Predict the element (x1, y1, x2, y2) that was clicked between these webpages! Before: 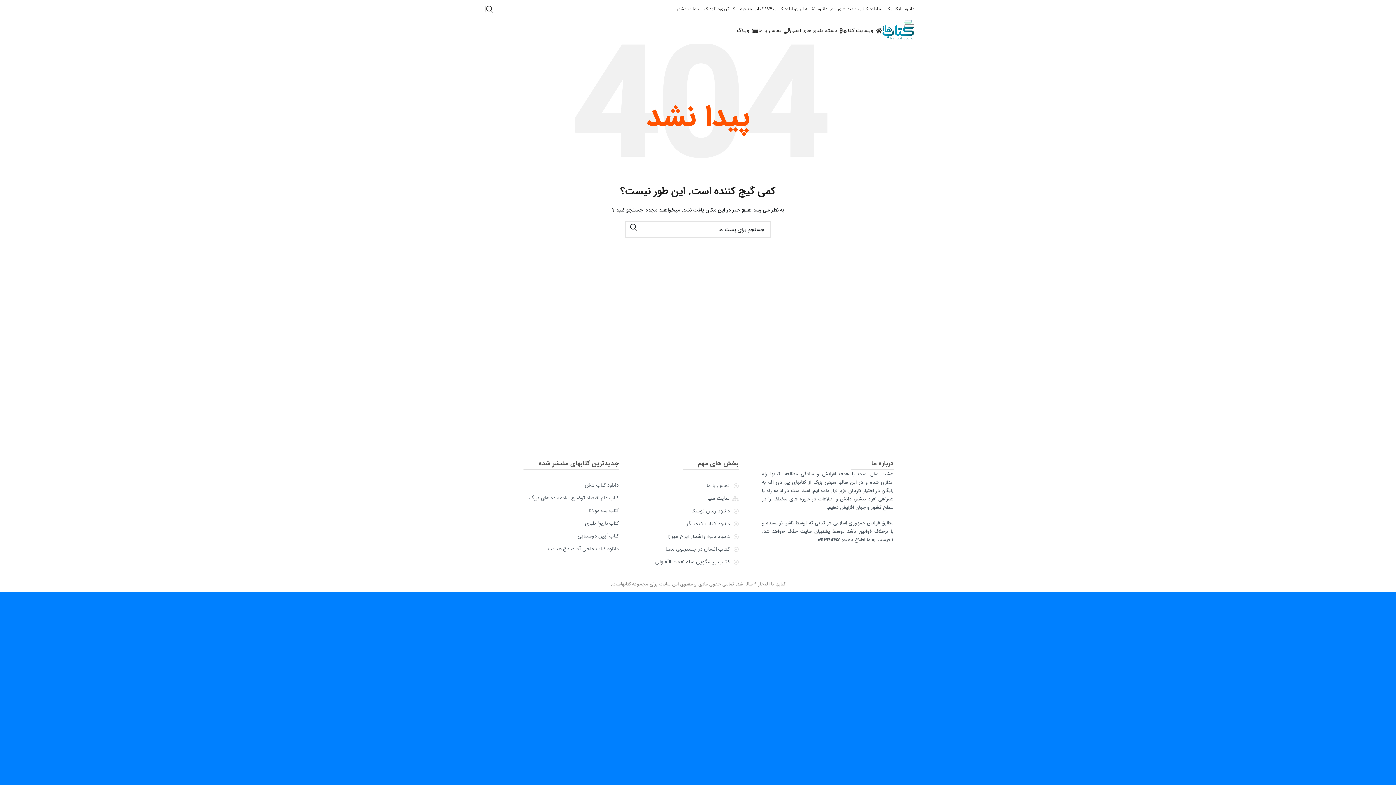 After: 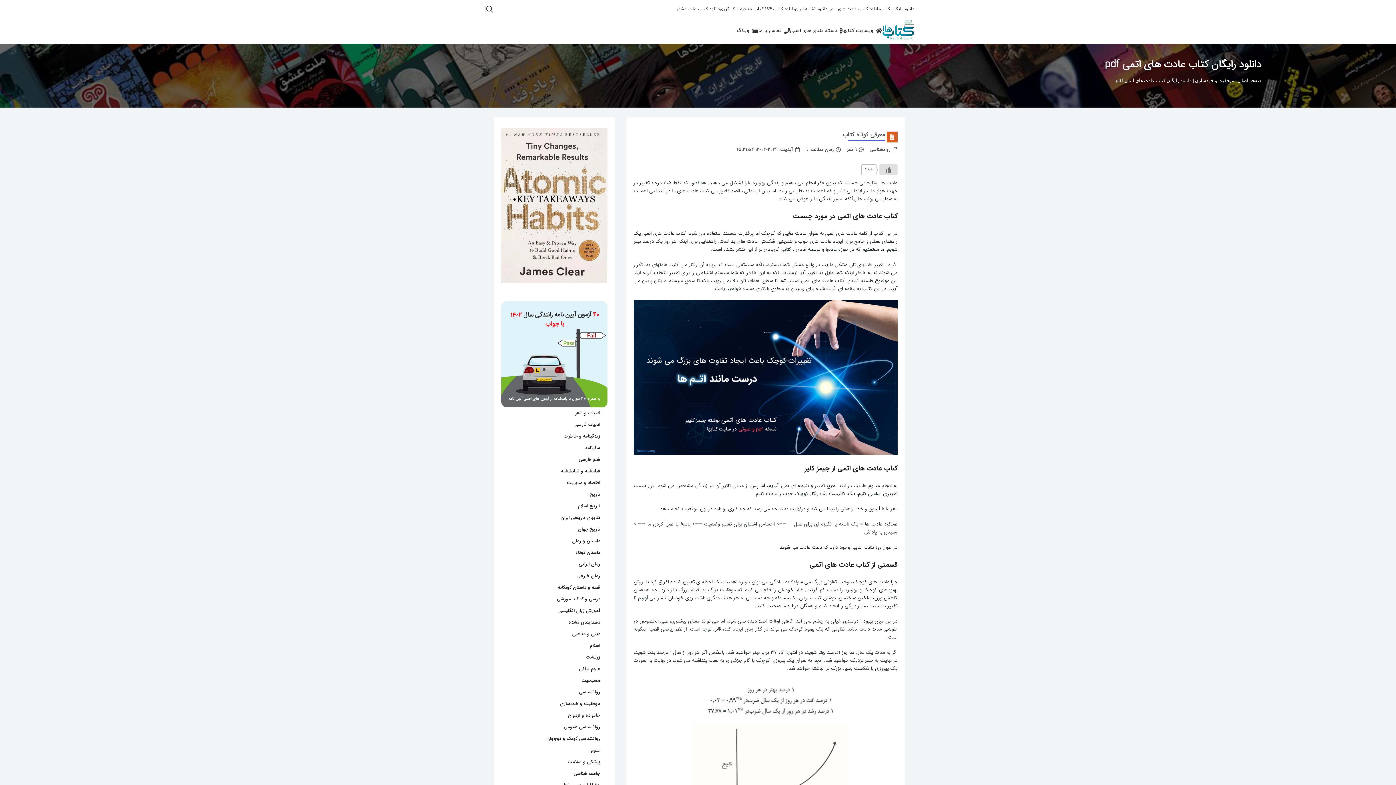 Action: bbox: (827, 1, 880, 16) label: دانلود کتاب عادت های اتمی